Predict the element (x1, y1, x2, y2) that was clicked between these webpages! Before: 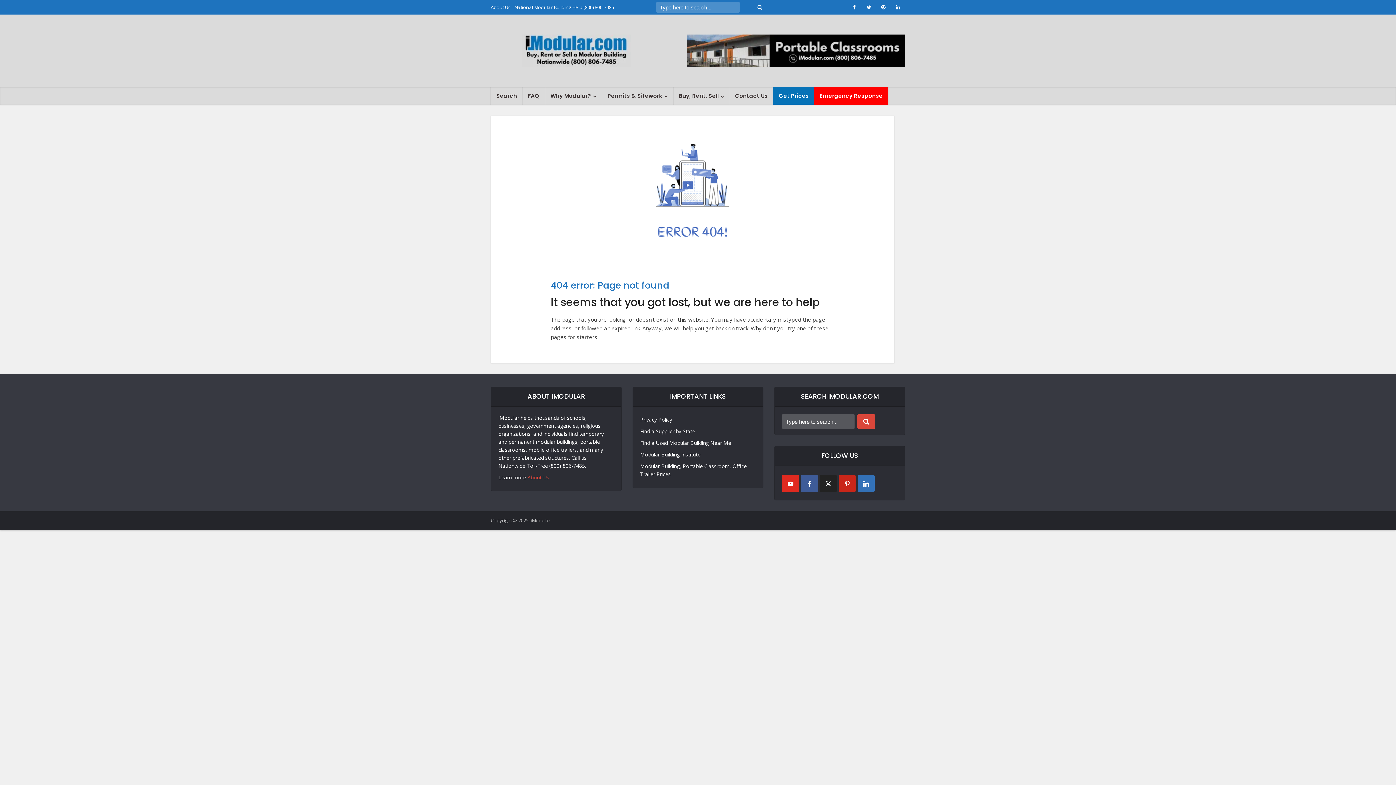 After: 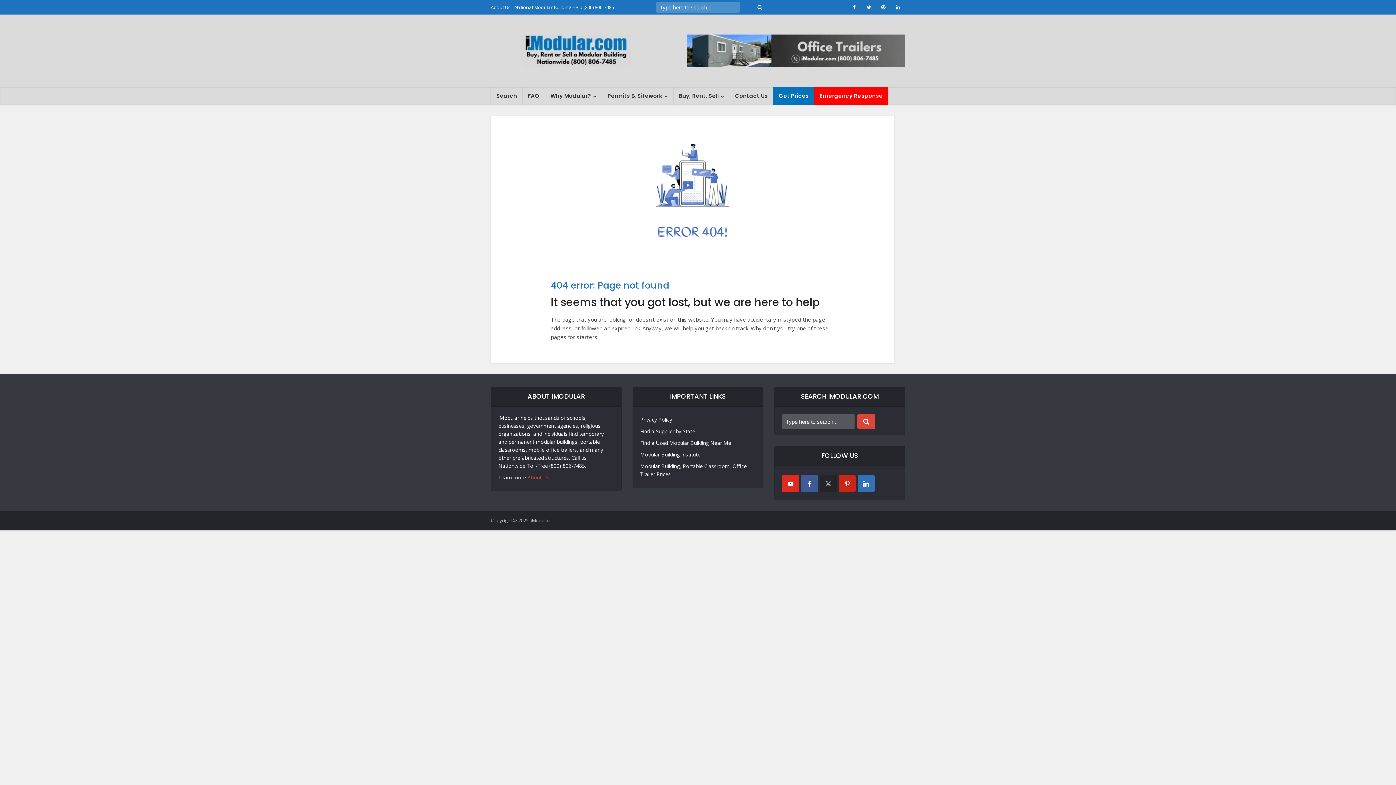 Action: label: twitter bbox: (820, 475, 837, 492)